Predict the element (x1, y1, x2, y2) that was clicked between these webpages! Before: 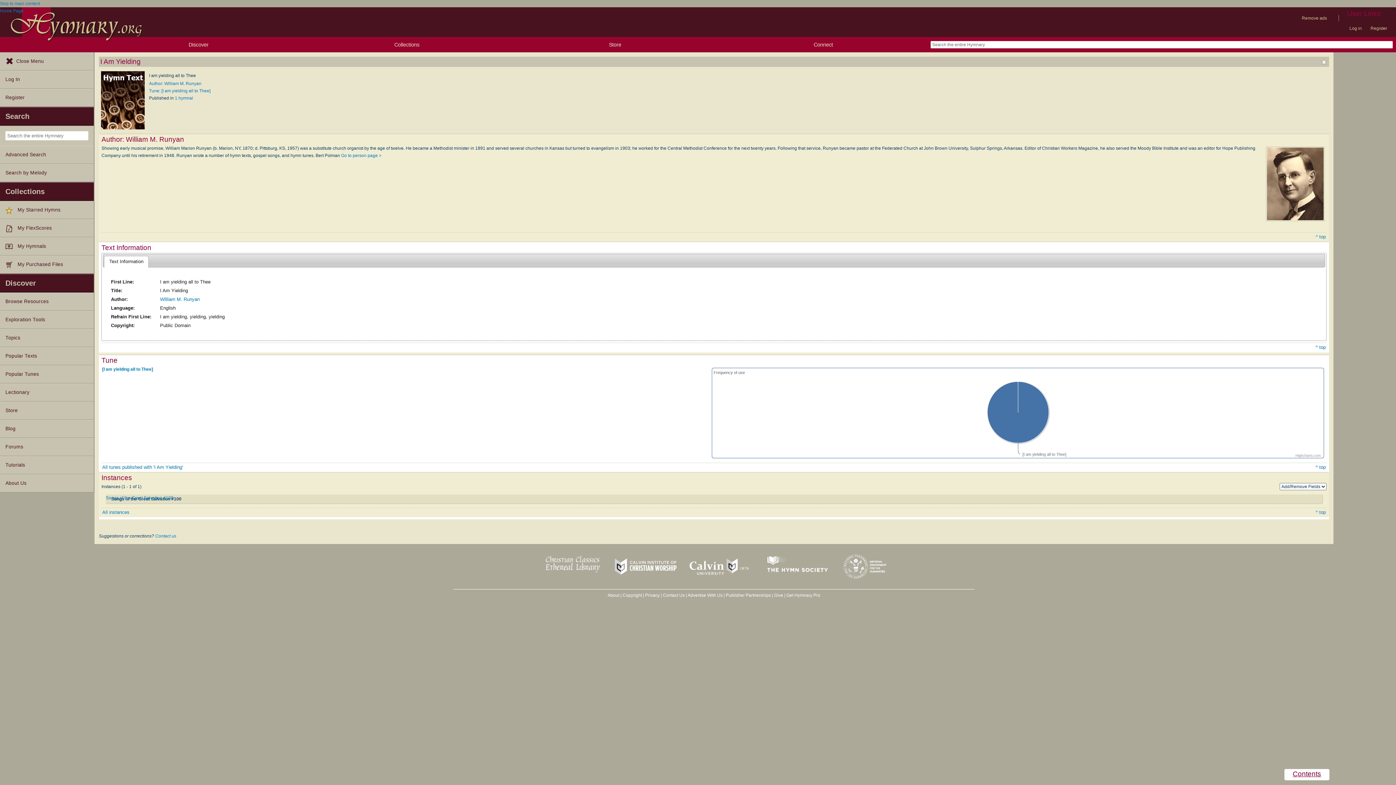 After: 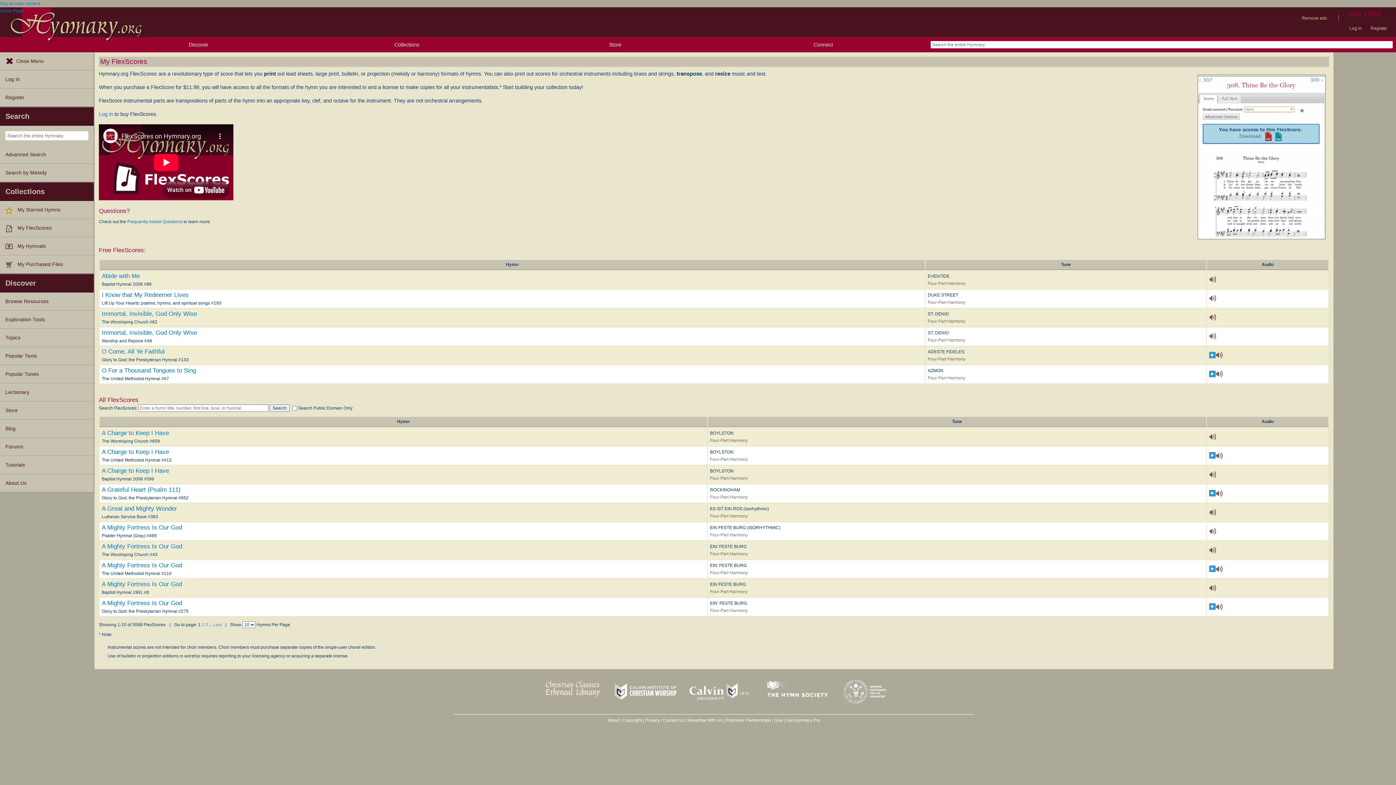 Action: bbox: (0, 219, 93, 237) label: My FlexScores